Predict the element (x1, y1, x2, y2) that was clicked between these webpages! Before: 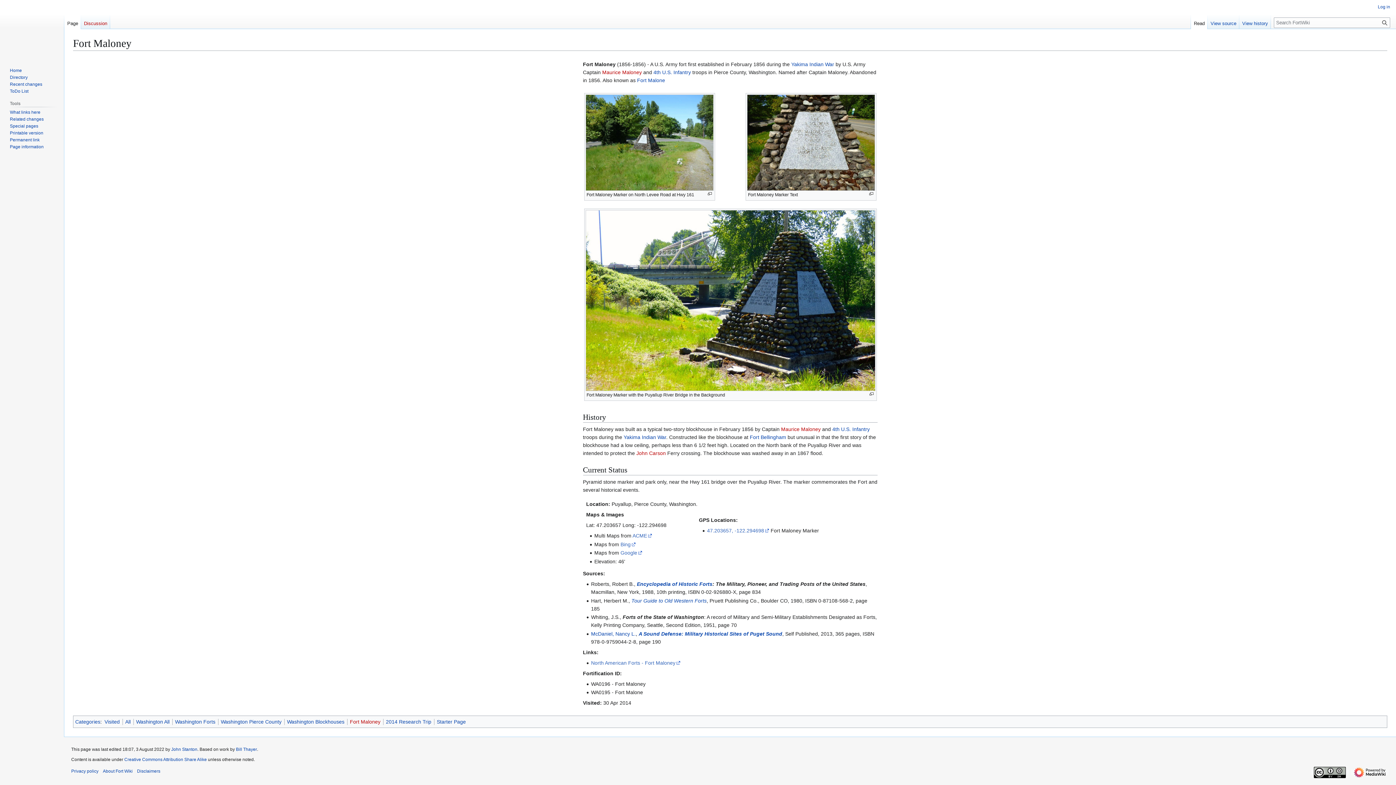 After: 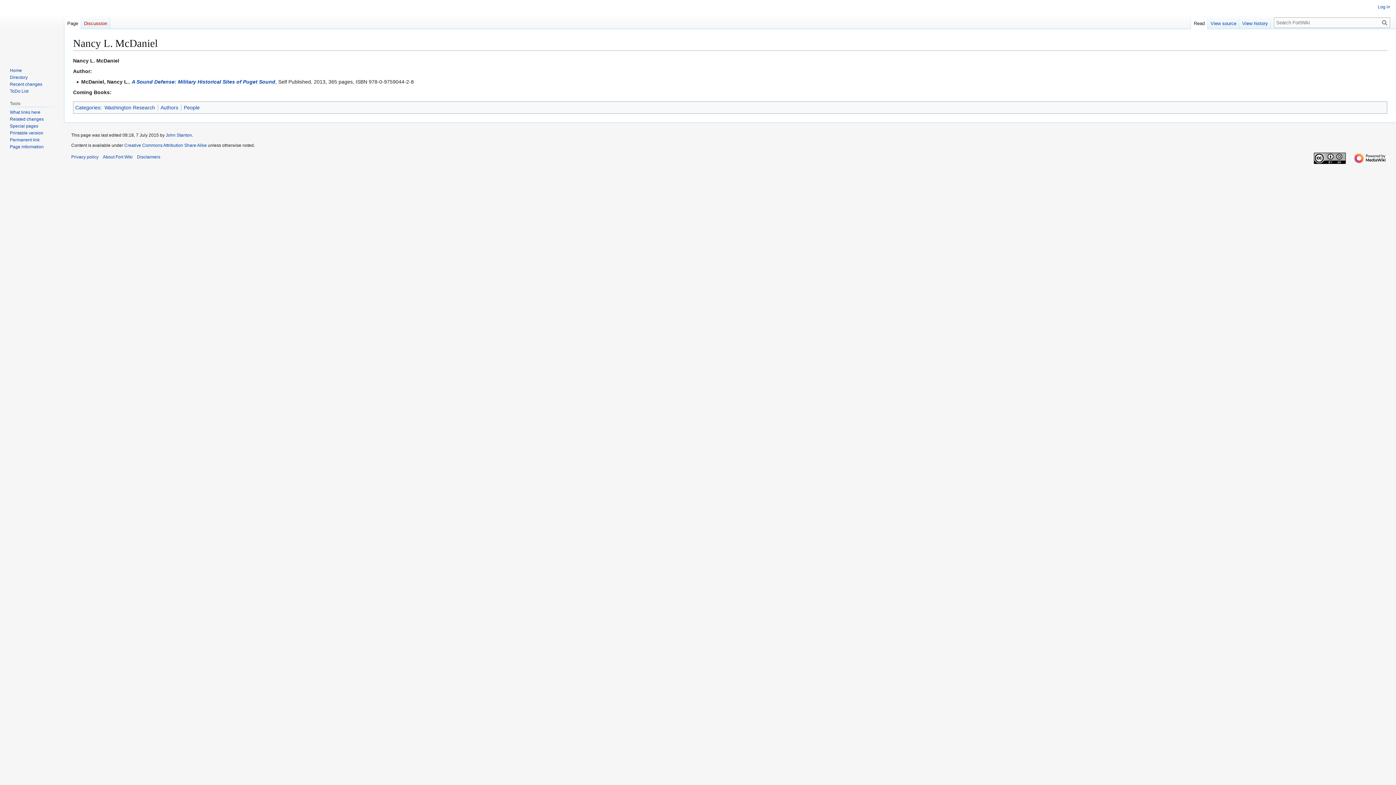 Action: bbox: (591, 631, 635, 636) label: McDaniel, Nancy L.